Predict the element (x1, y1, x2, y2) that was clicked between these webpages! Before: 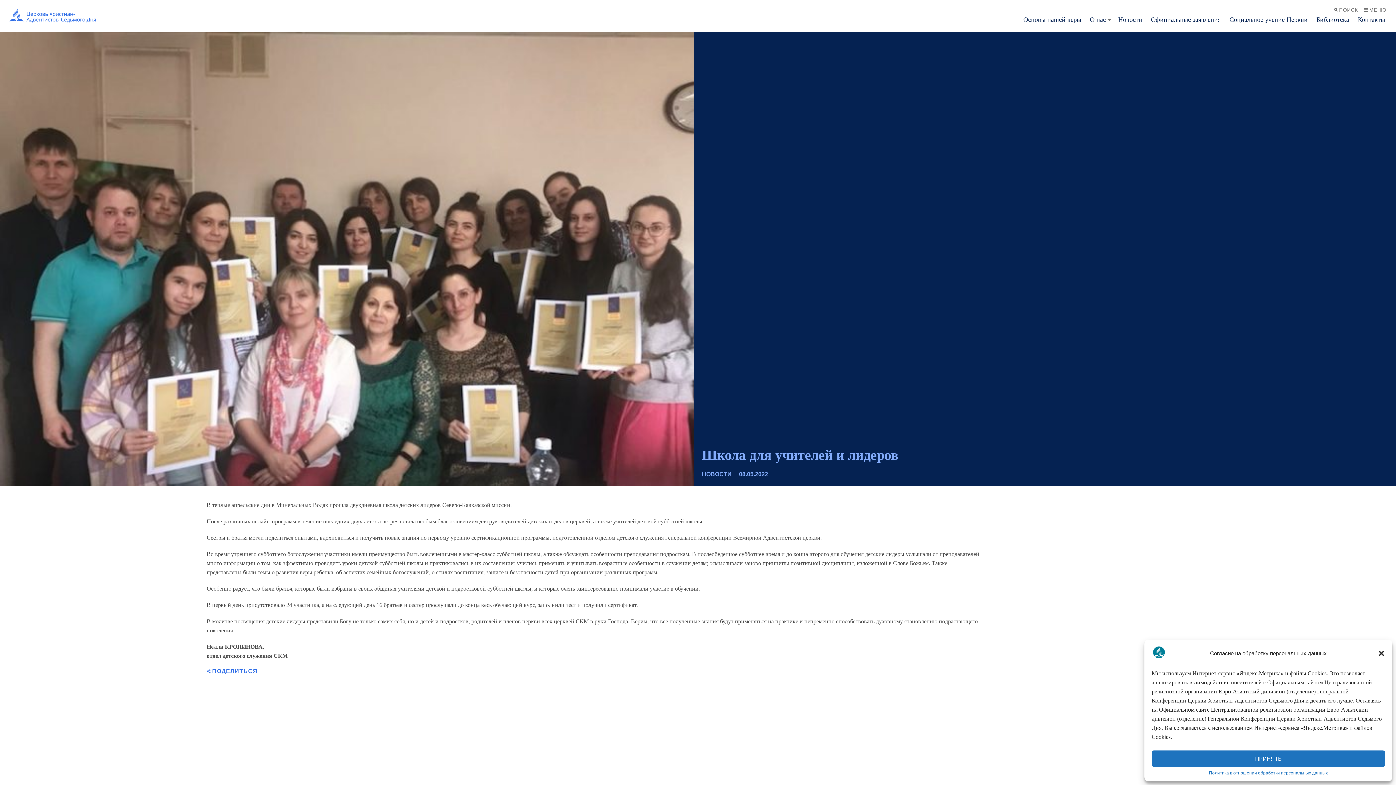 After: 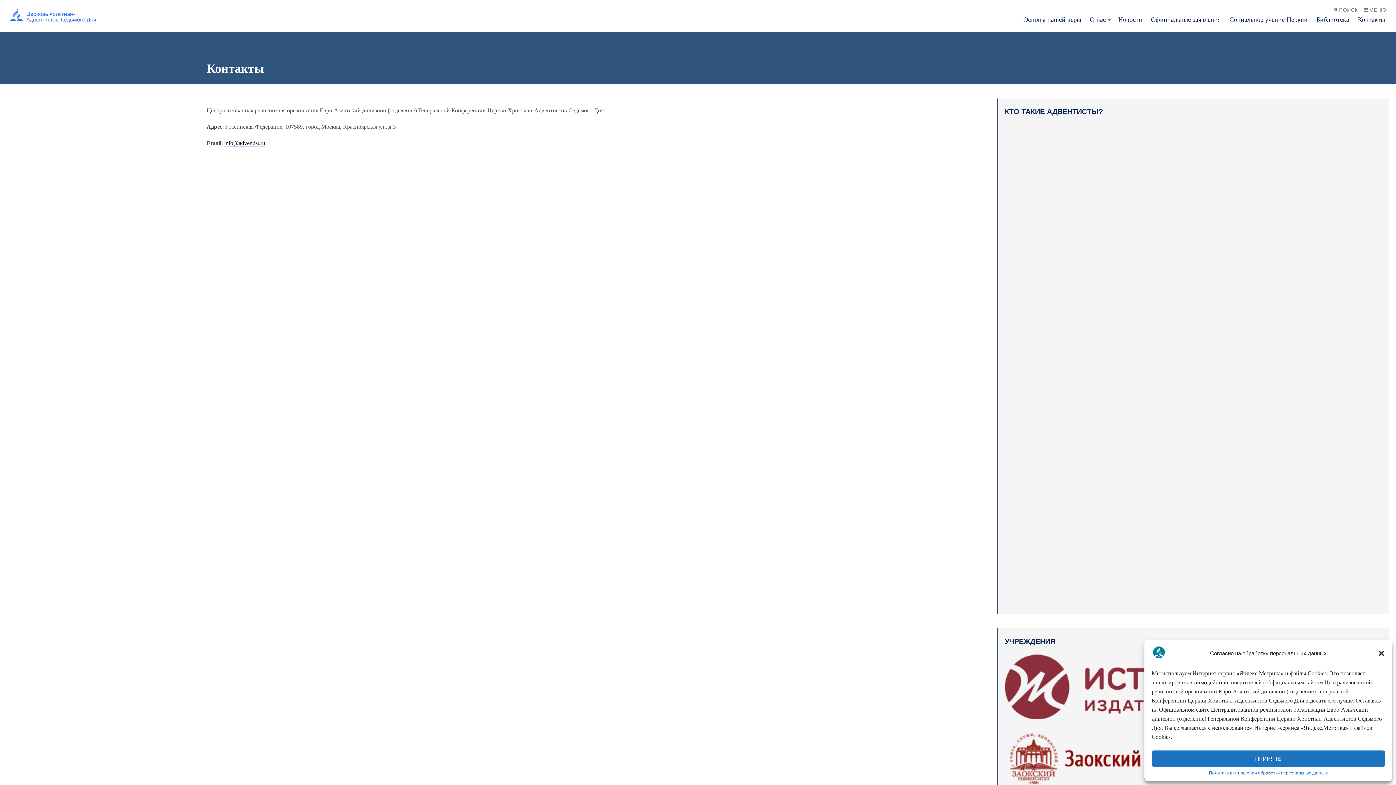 Action: label: Контакты bbox: (1354, 11, 1389, 28)